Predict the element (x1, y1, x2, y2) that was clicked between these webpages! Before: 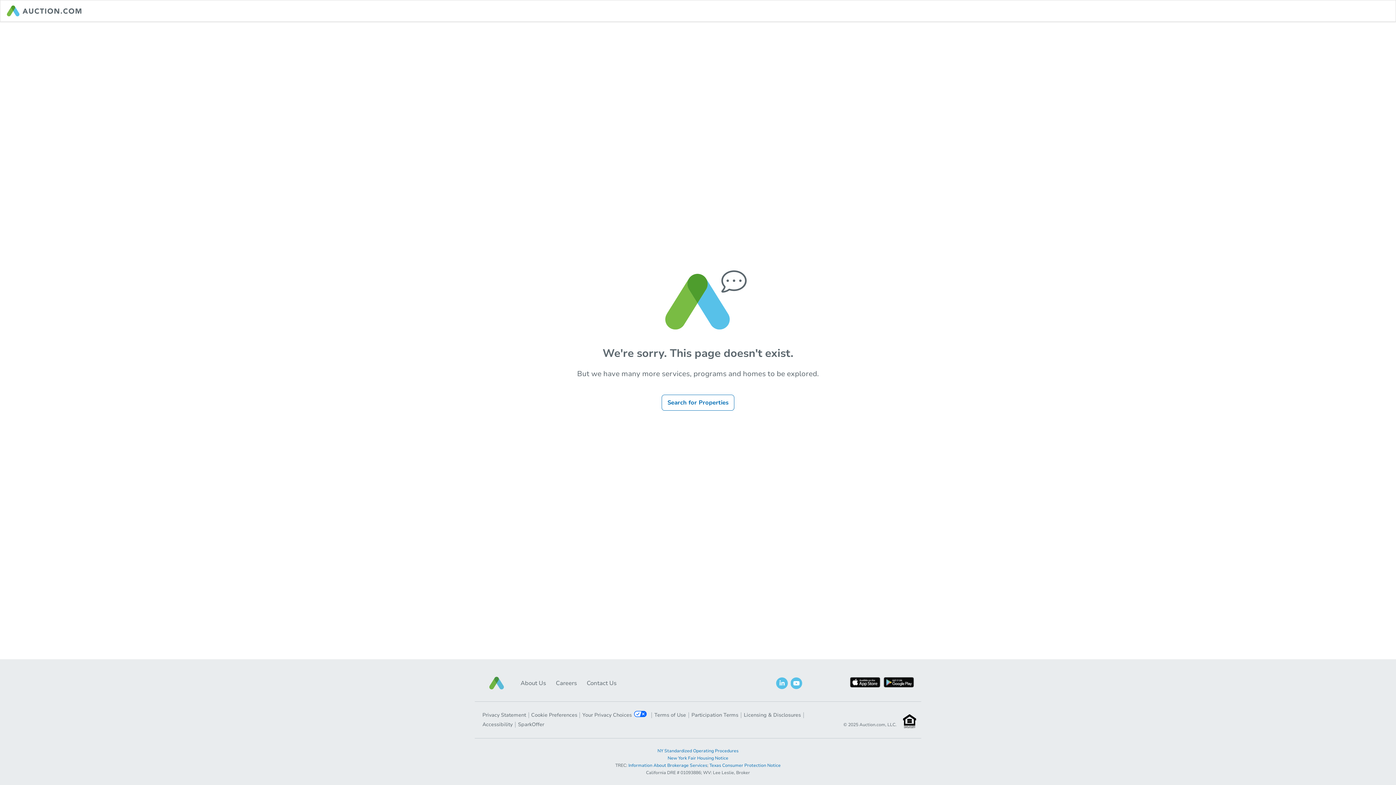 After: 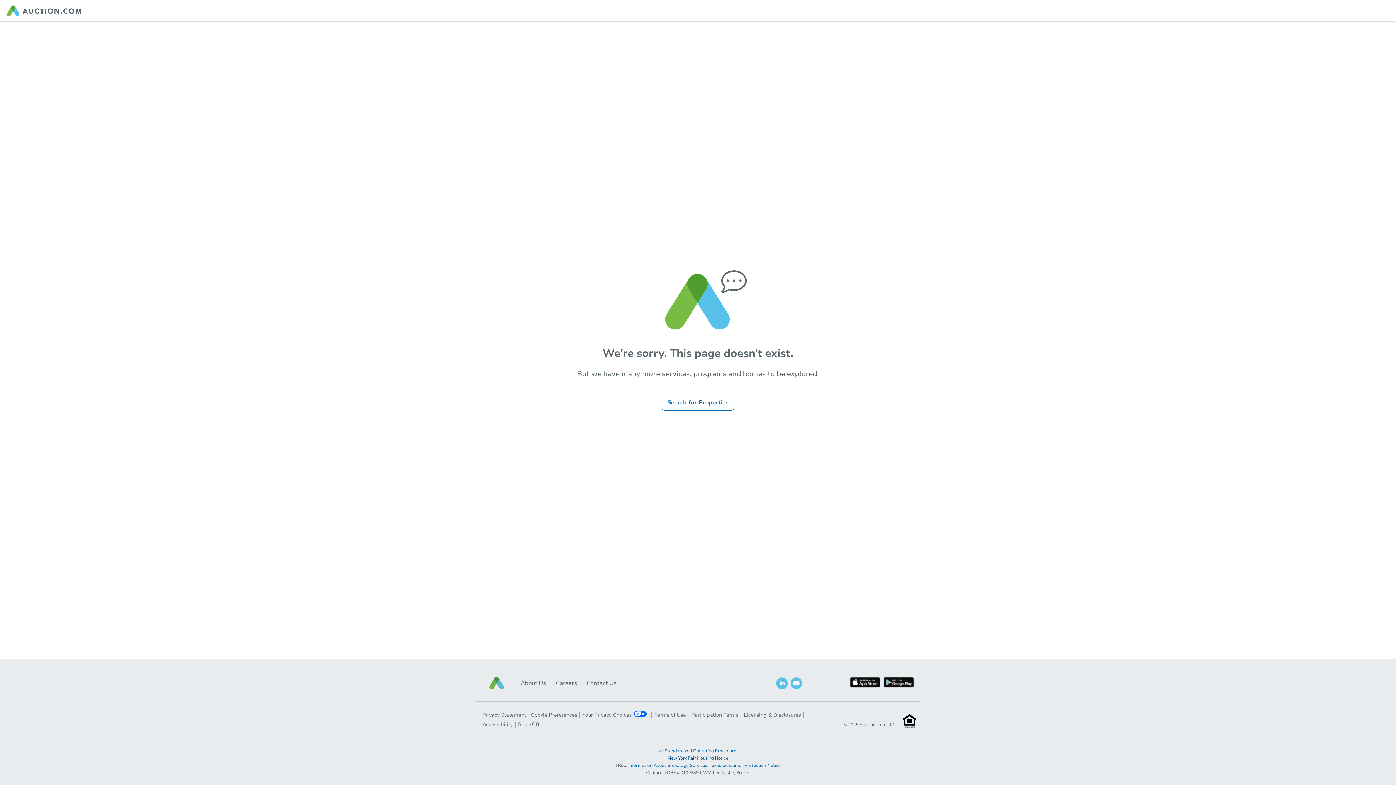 Action: bbox: (667, 755, 728, 761) label: New York Fair Housing Notice